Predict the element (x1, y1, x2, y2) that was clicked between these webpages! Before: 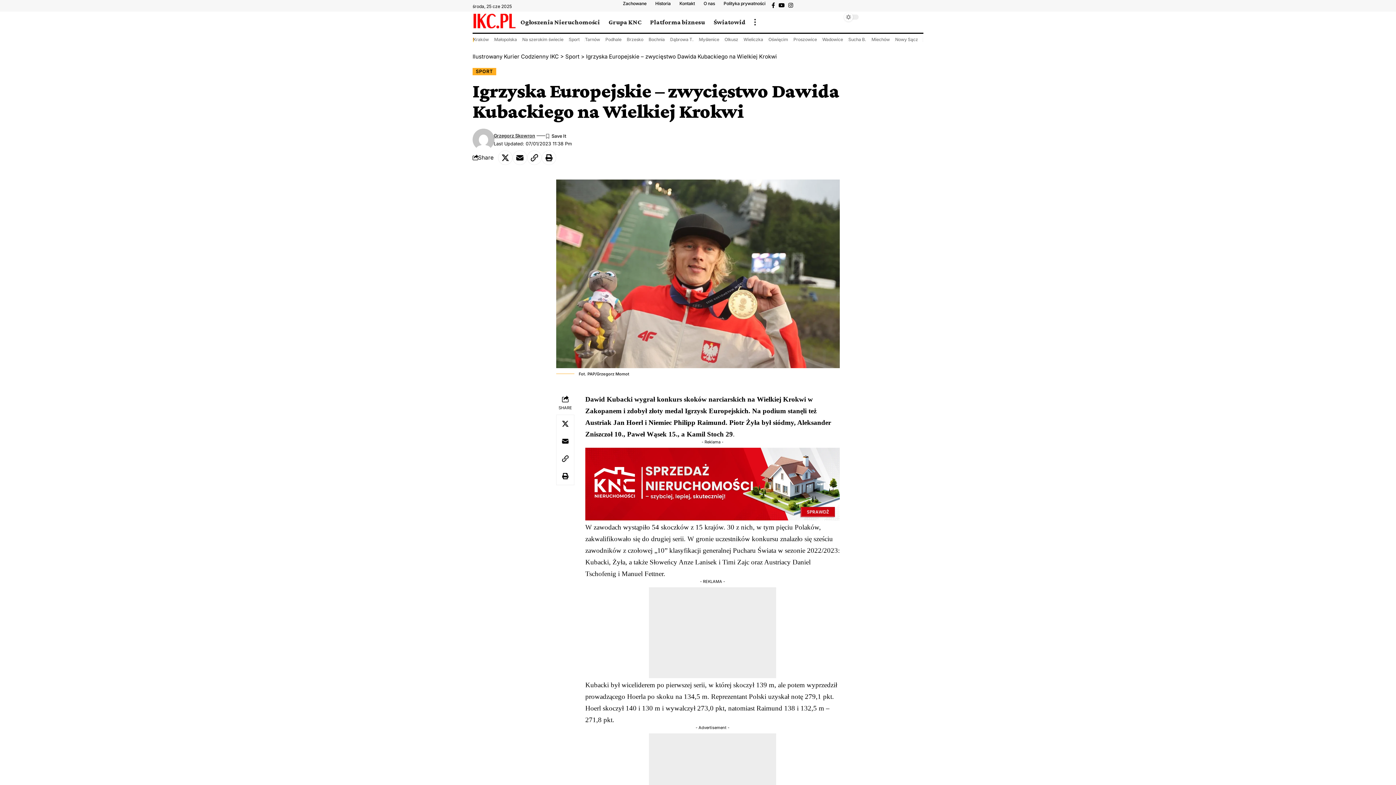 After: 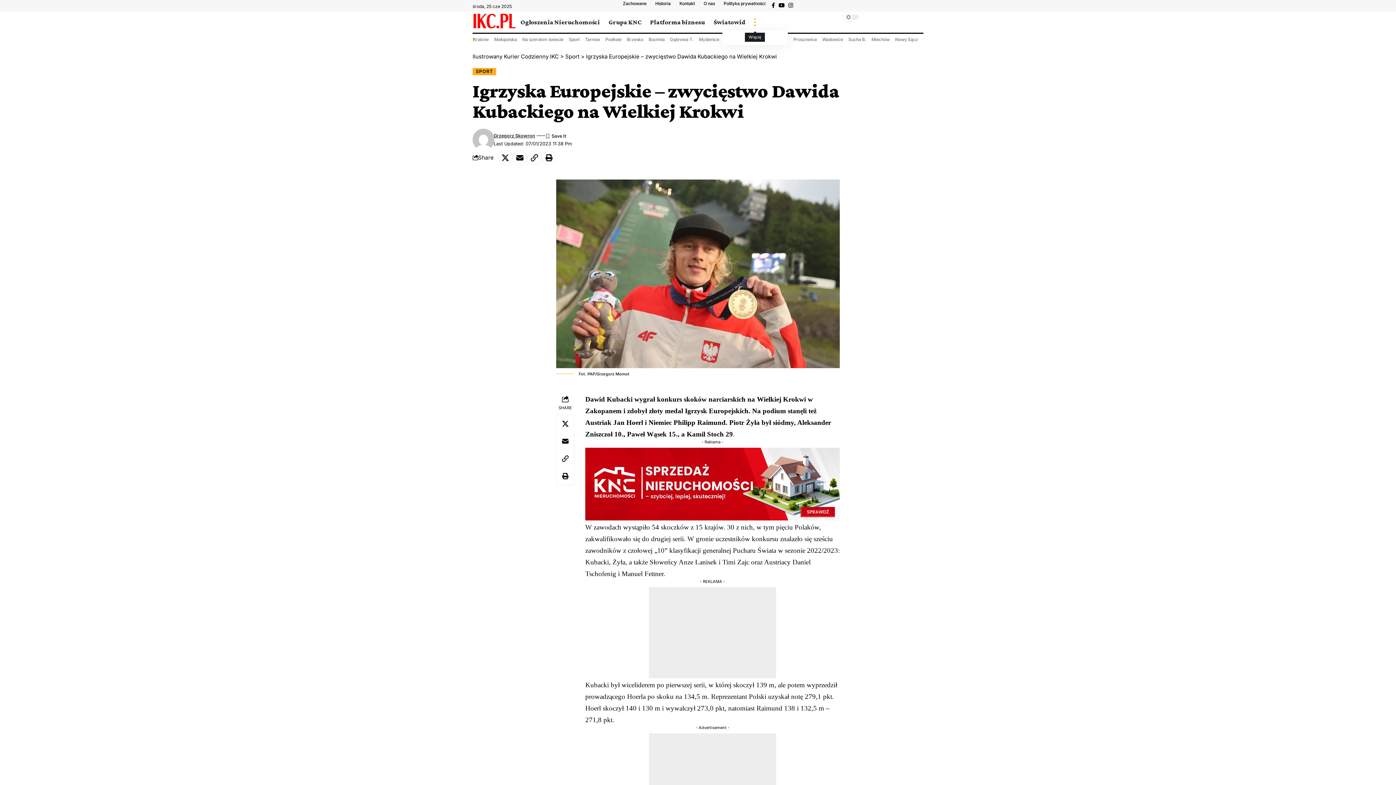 Action: bbox: (750, 13, 760, 30) label: more